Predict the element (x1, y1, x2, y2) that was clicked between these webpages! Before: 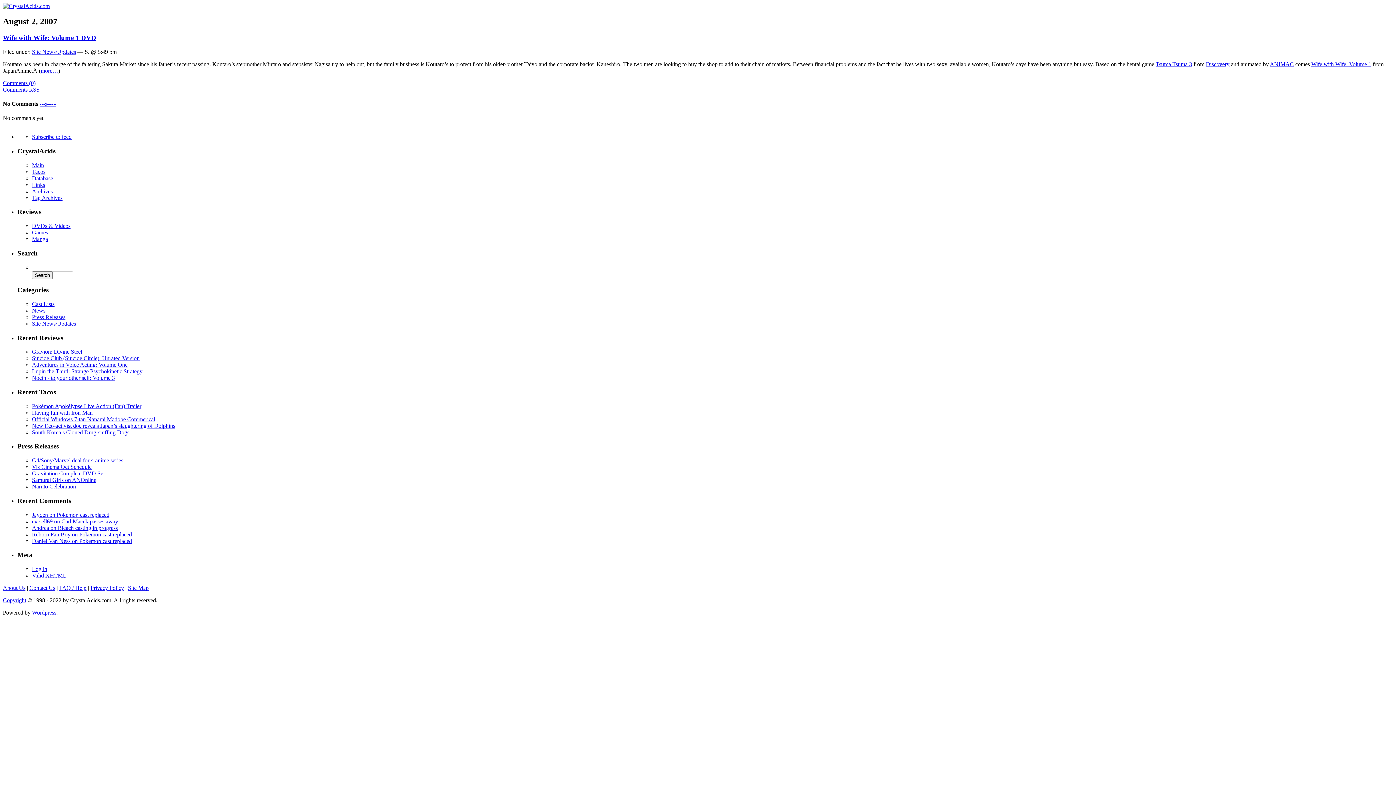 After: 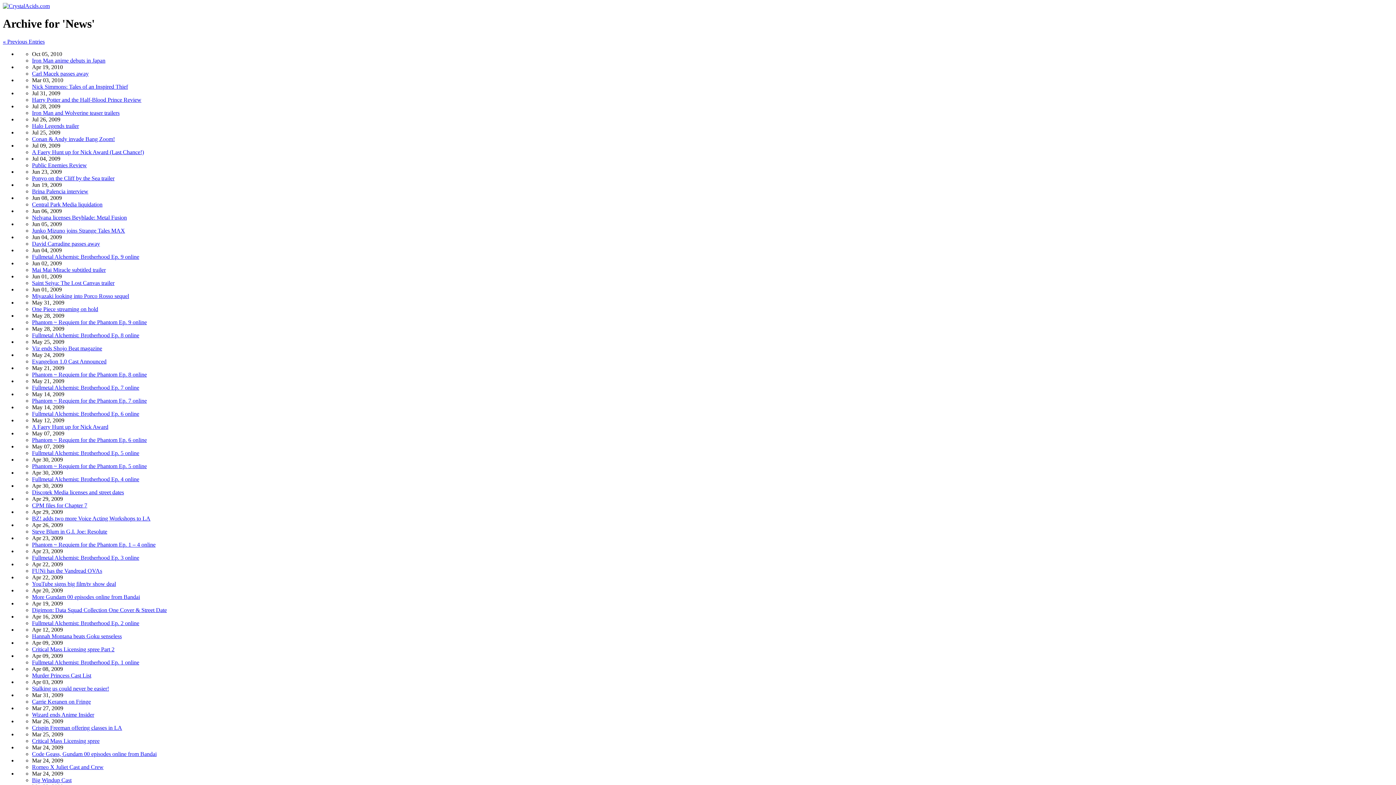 Action: bbox: (32, 307, 45, 313) label: News